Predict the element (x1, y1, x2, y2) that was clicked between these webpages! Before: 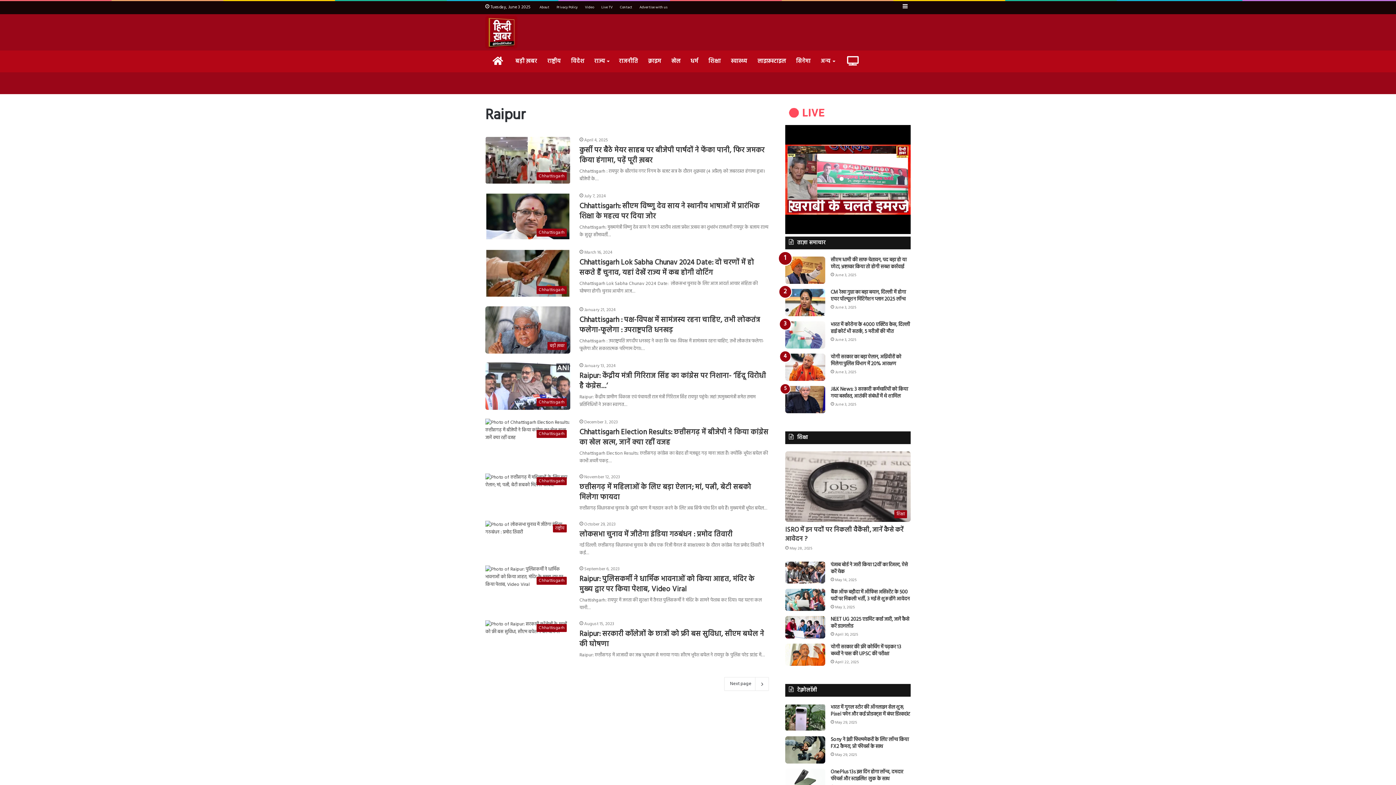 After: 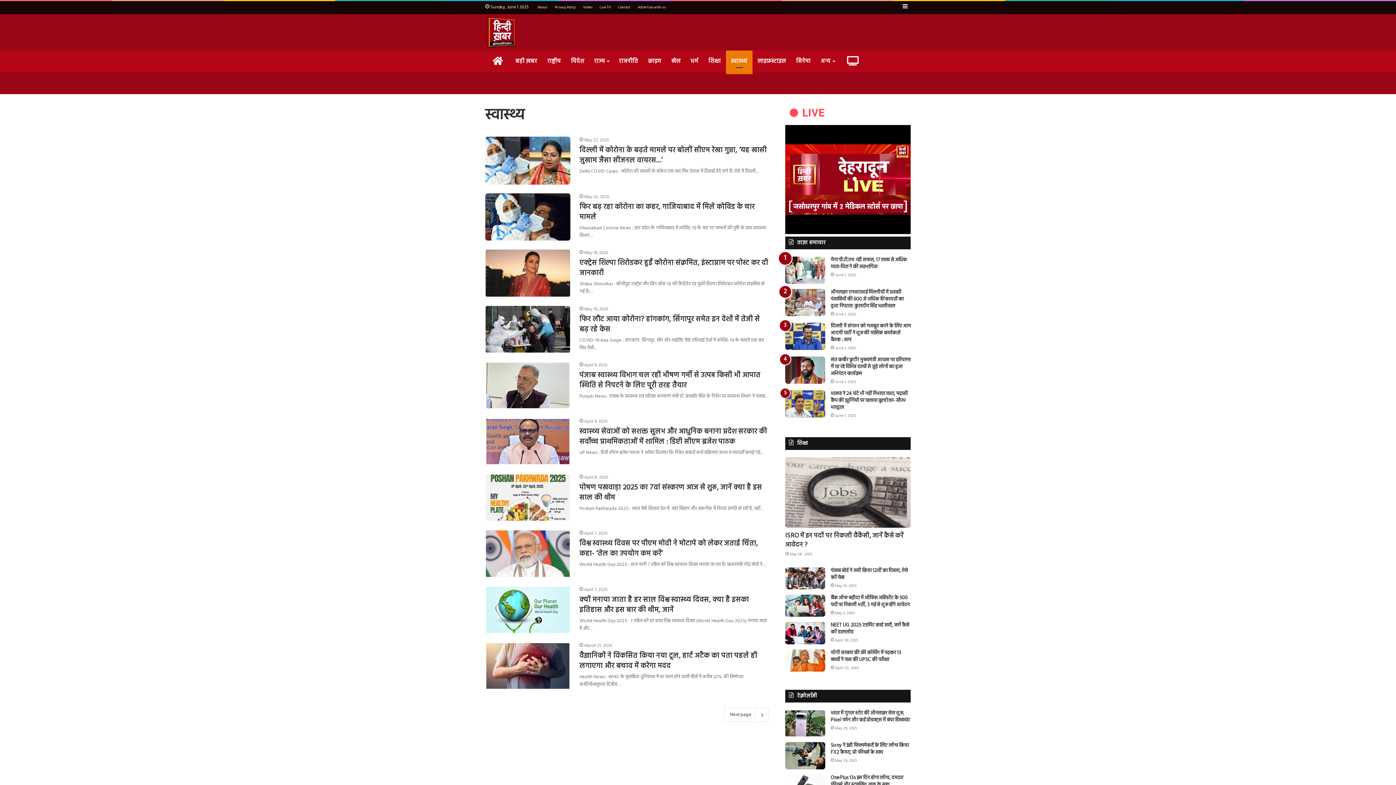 Action: bbox: (726, 50, 752, 72) label: स्वास्थ्य